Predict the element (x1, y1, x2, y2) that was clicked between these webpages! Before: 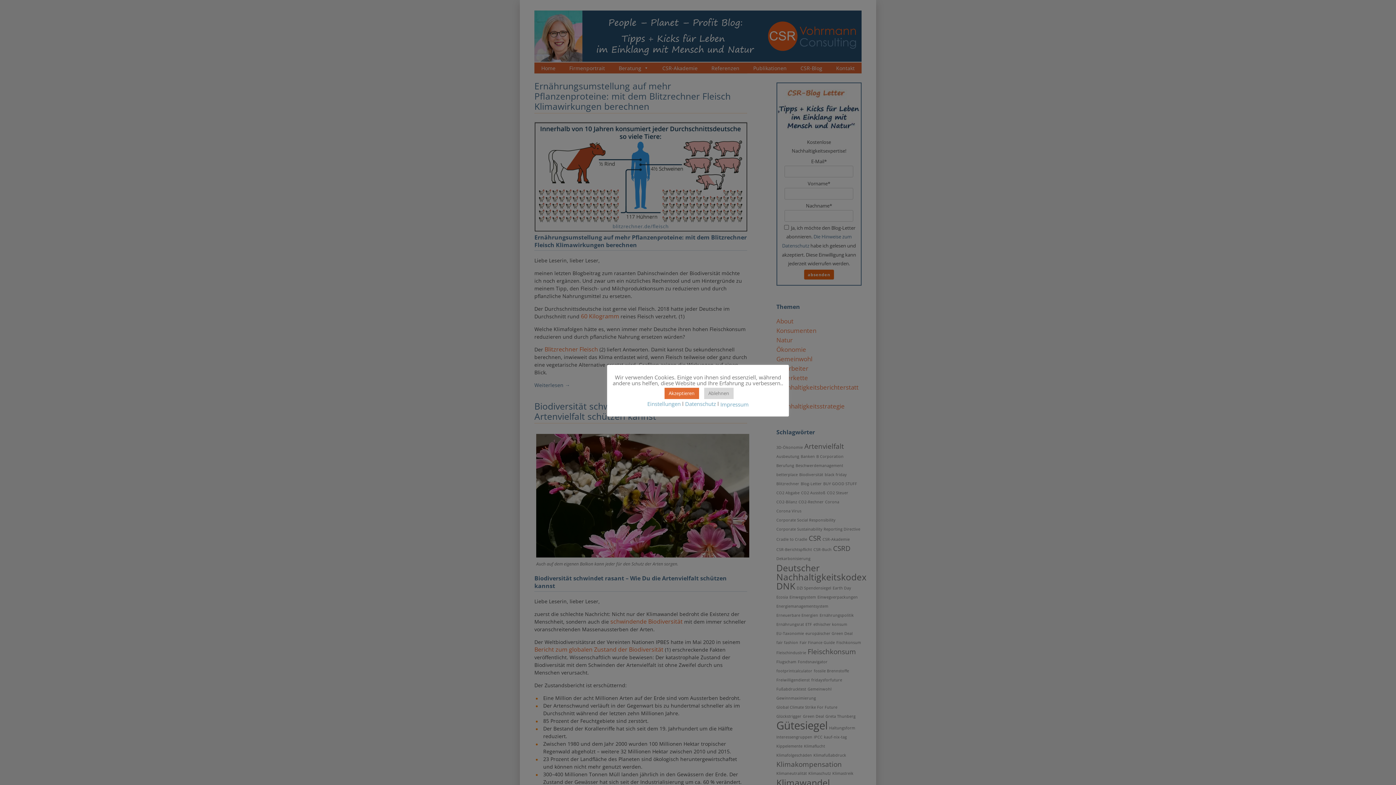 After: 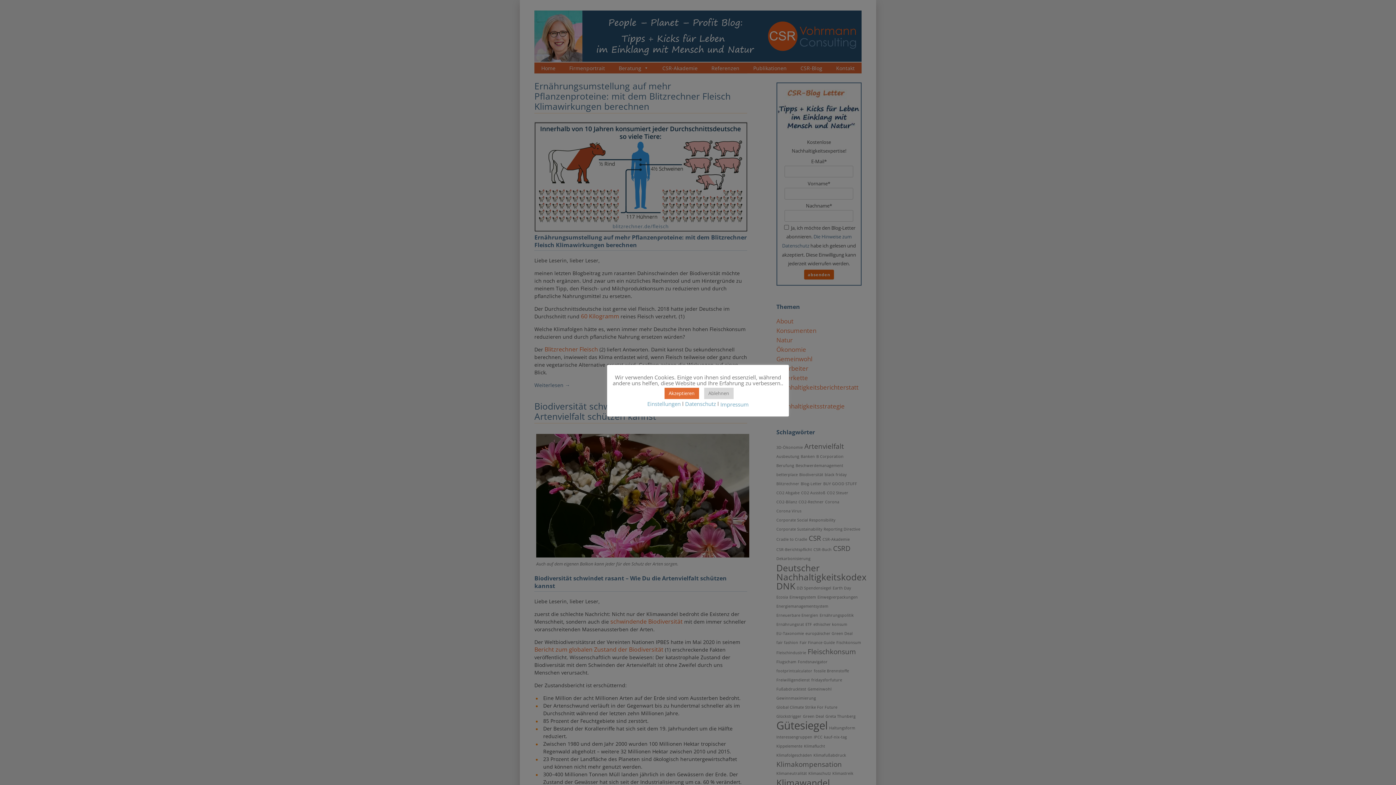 Action: bbox: (685, 400, 716, 407) label: Datenschutz